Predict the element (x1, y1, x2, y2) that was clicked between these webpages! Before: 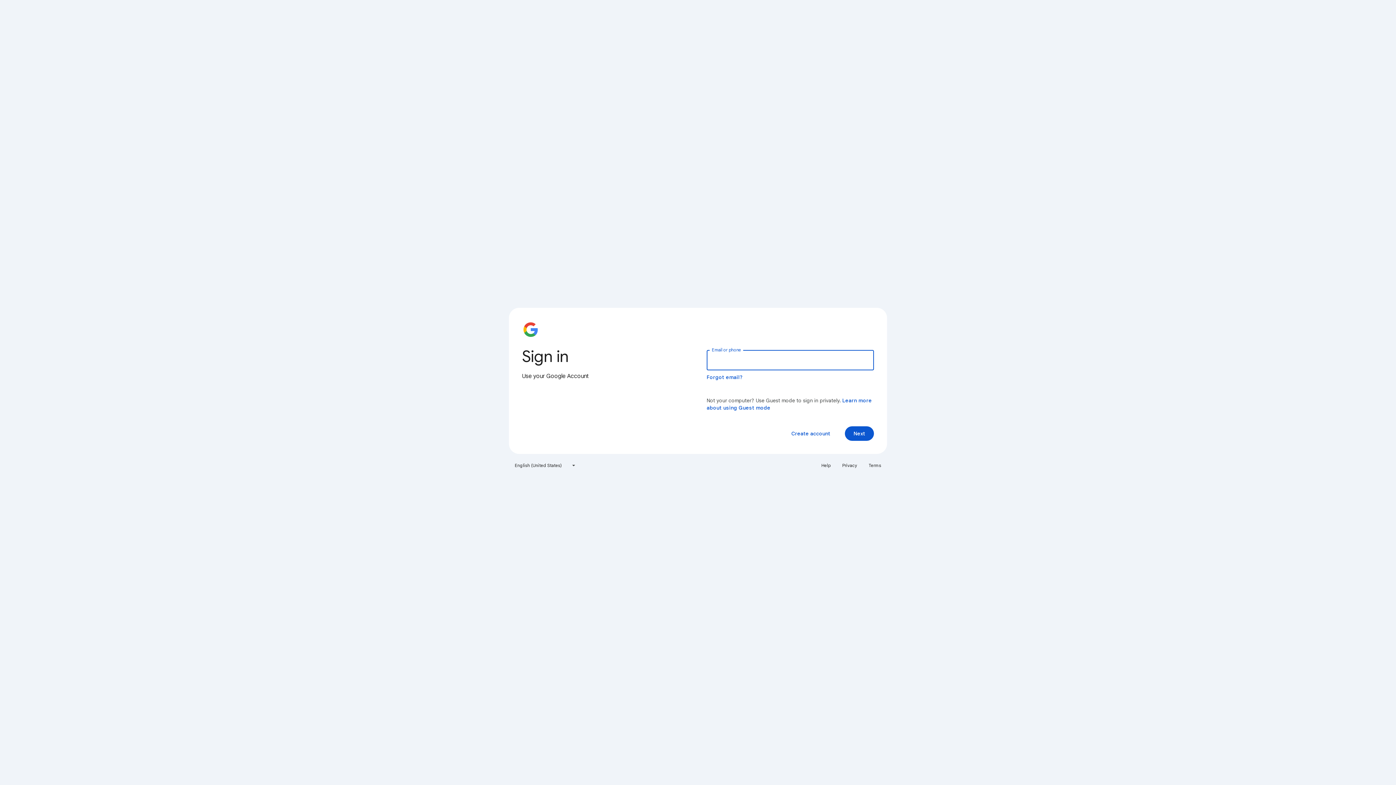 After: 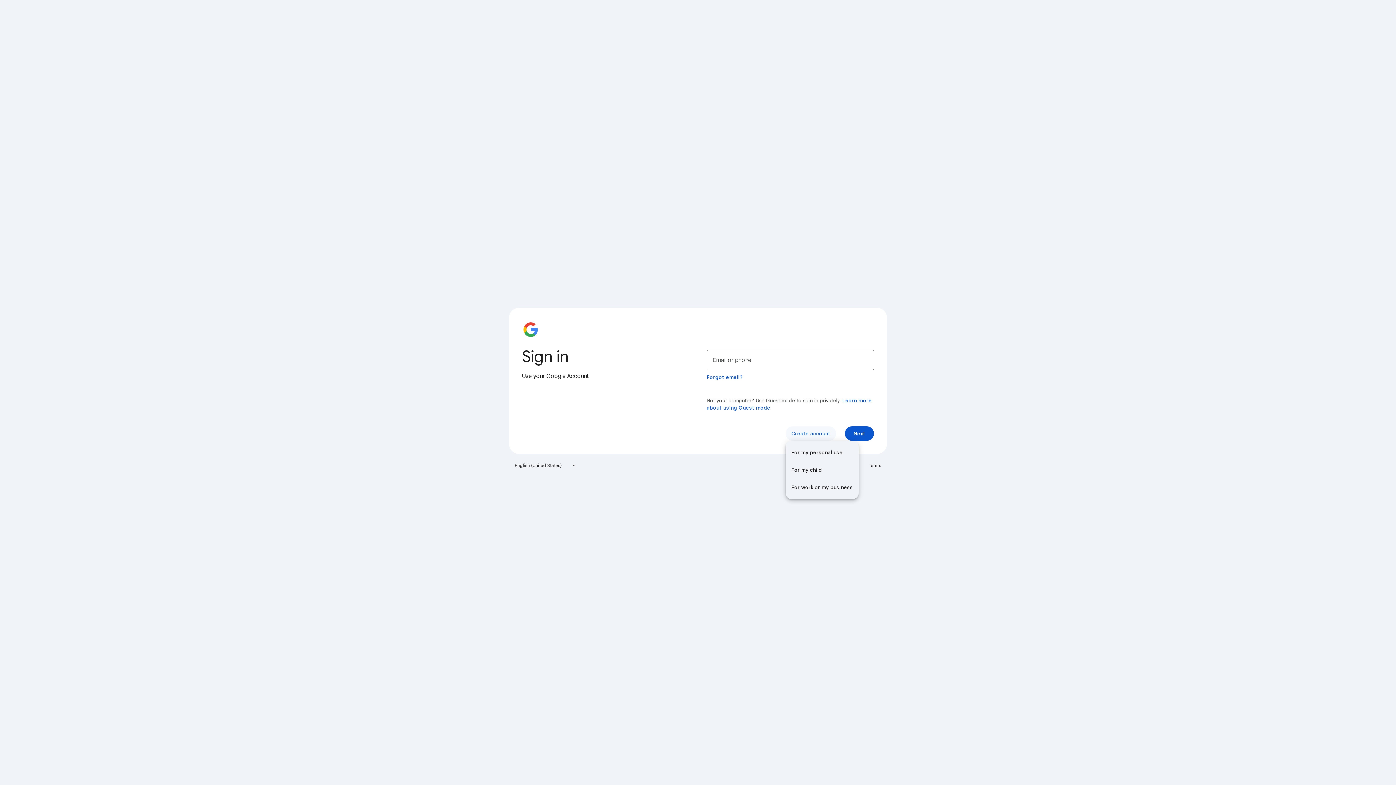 Action: bbox: (785, 426, 836, 441) label: Create account